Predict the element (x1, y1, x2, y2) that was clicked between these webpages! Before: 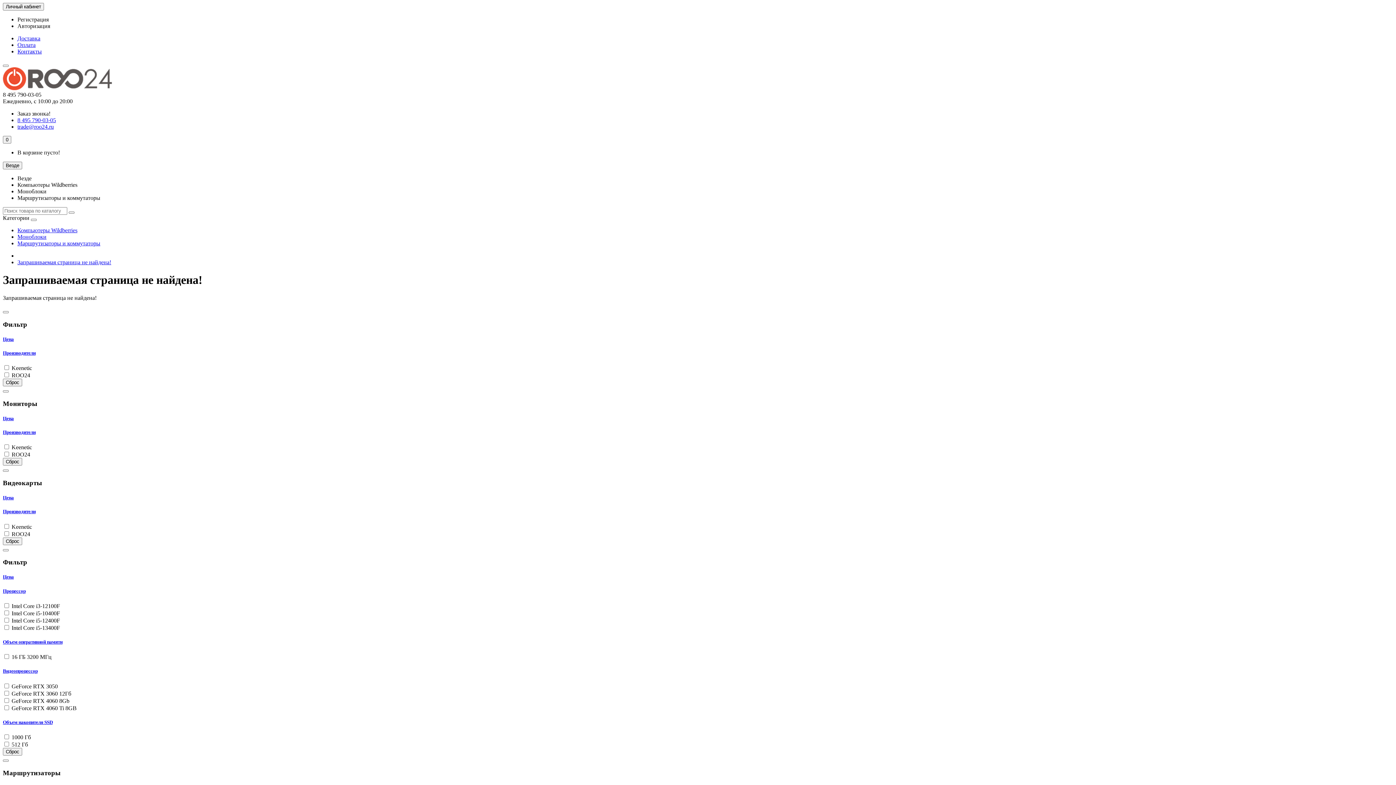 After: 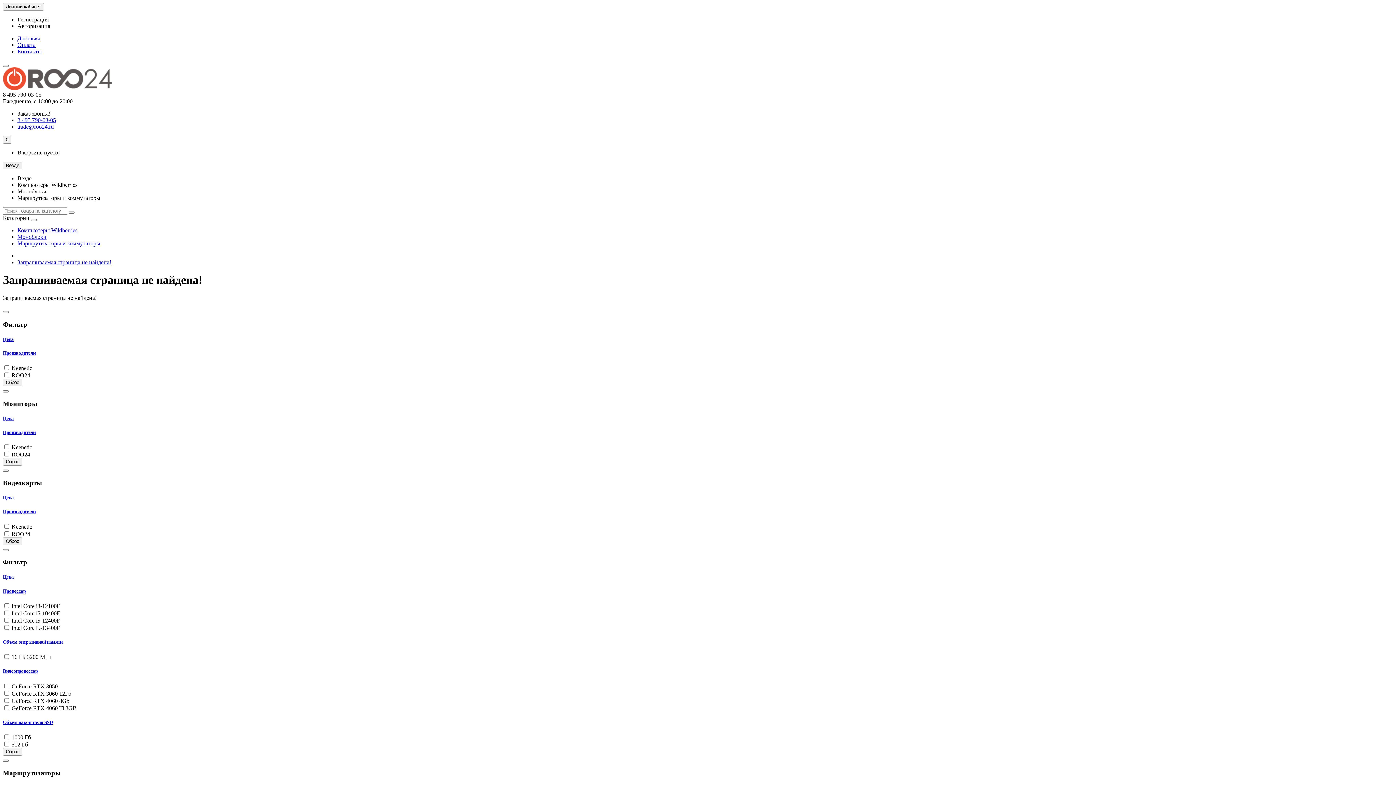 Action: label: Моноблоки bbox: (17, 188, 46, 194)